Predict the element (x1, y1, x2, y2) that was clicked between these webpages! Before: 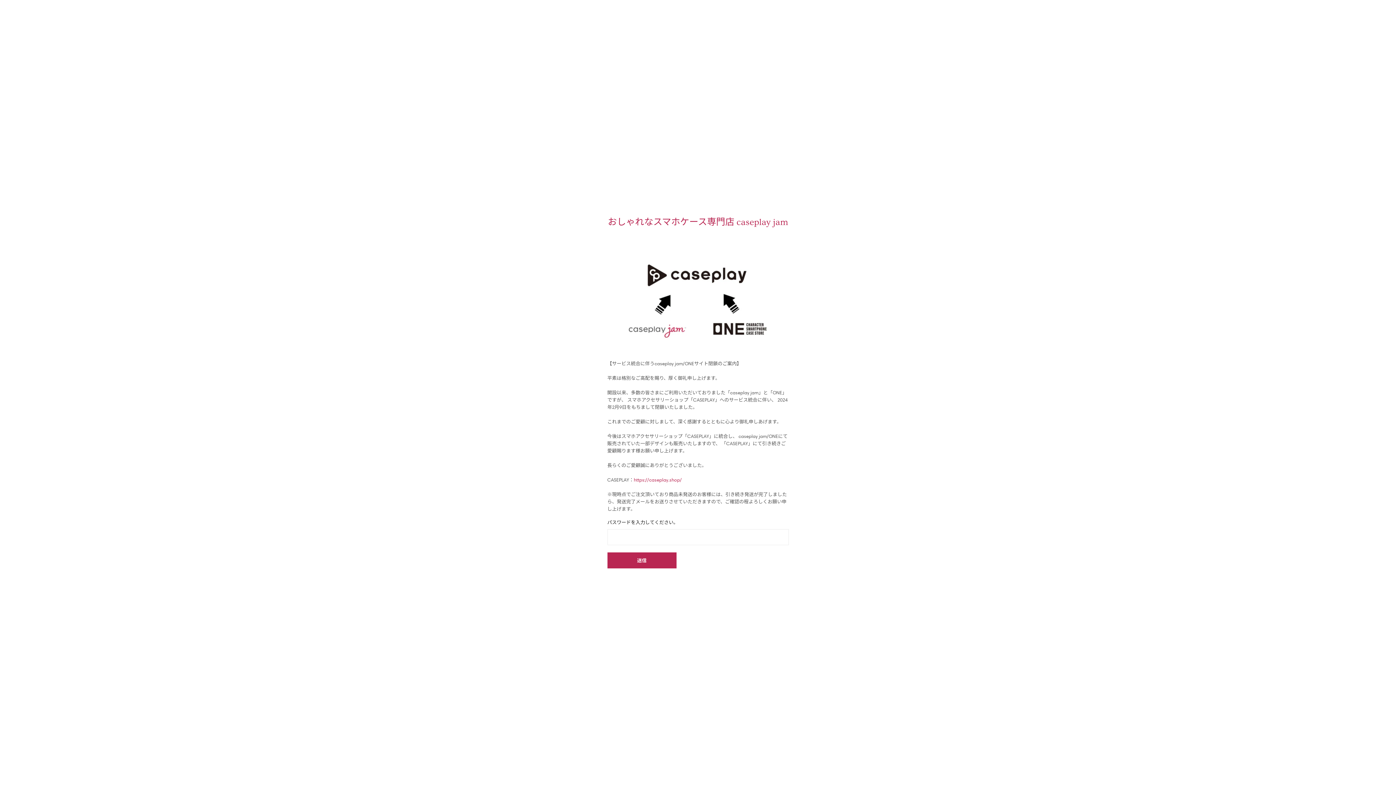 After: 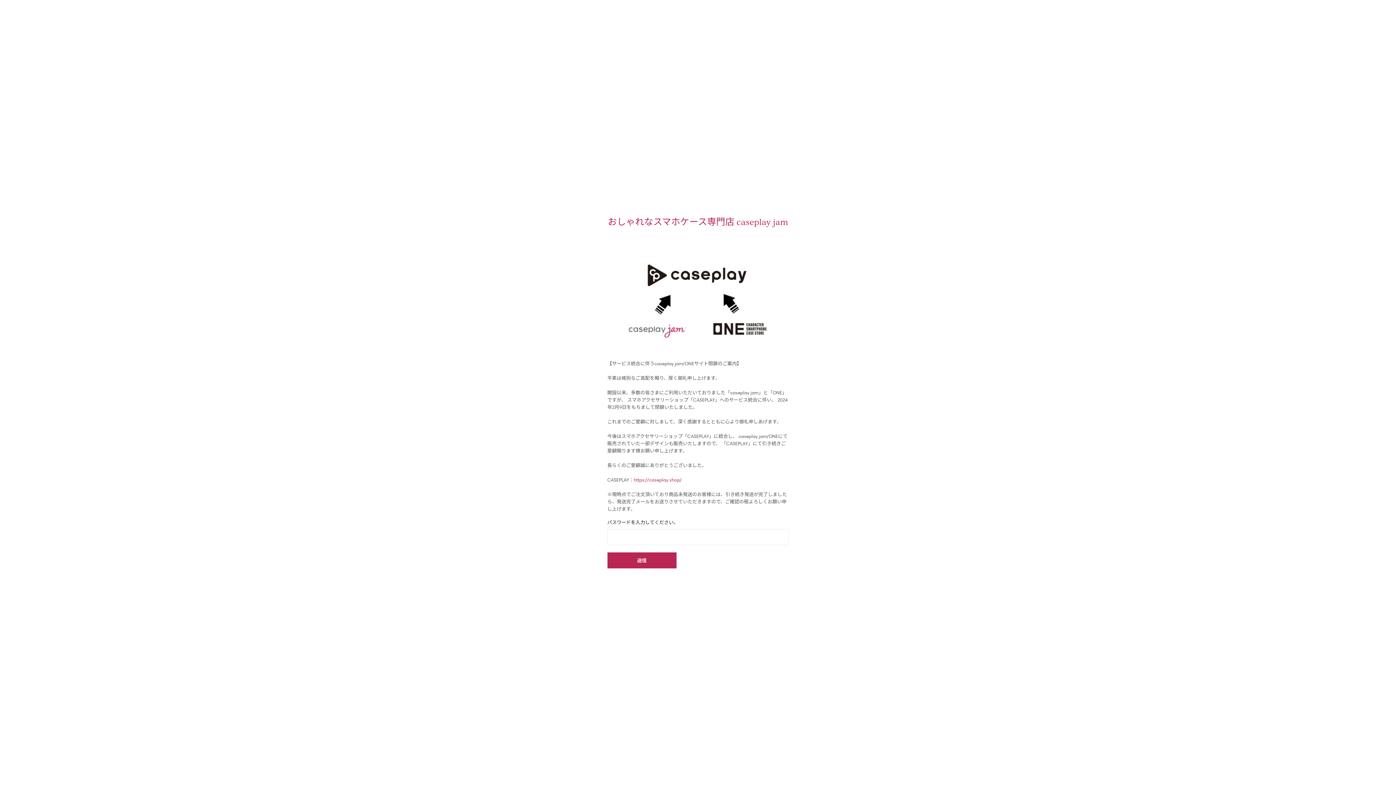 Action: label: おしゃれなスマホケース専門店 caseplay jam bbox: (608, 217, 788, 227)